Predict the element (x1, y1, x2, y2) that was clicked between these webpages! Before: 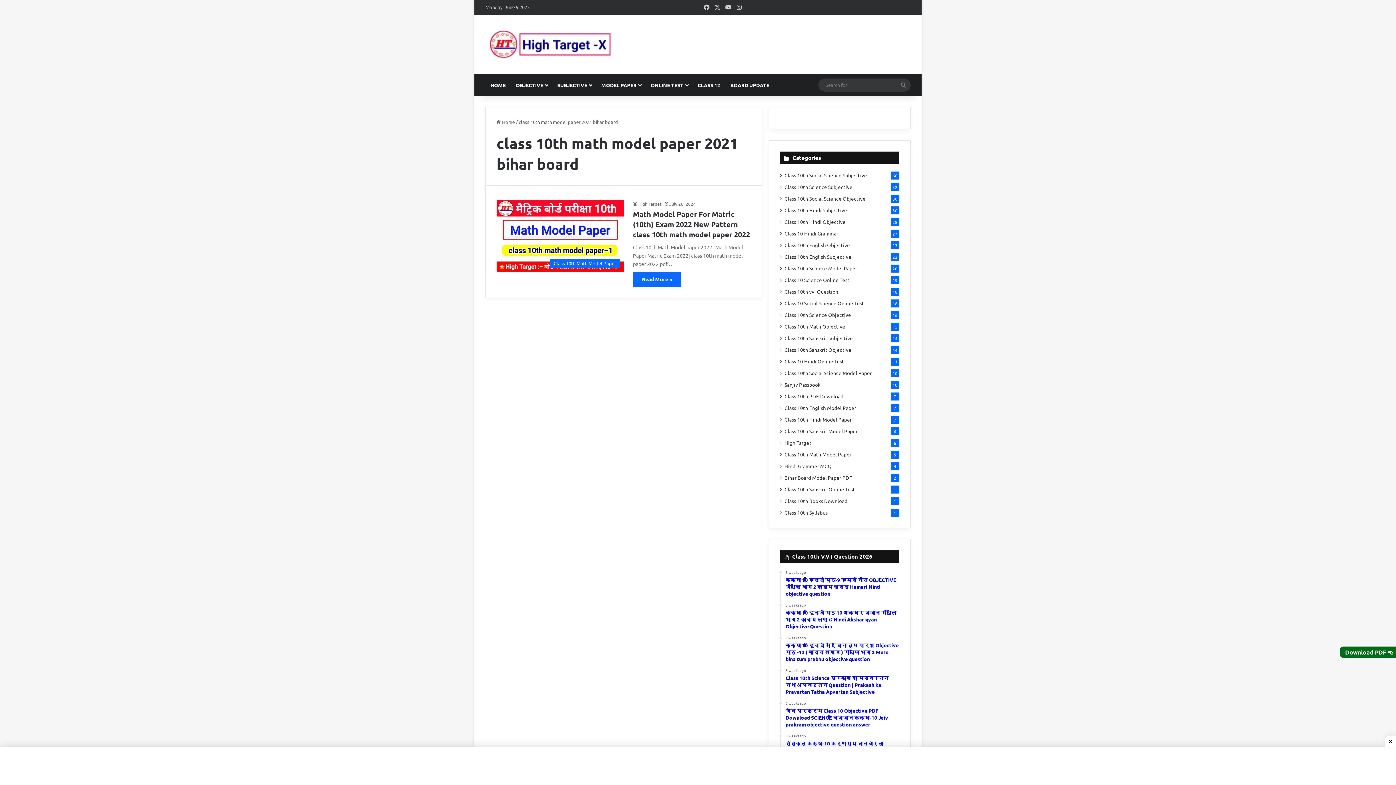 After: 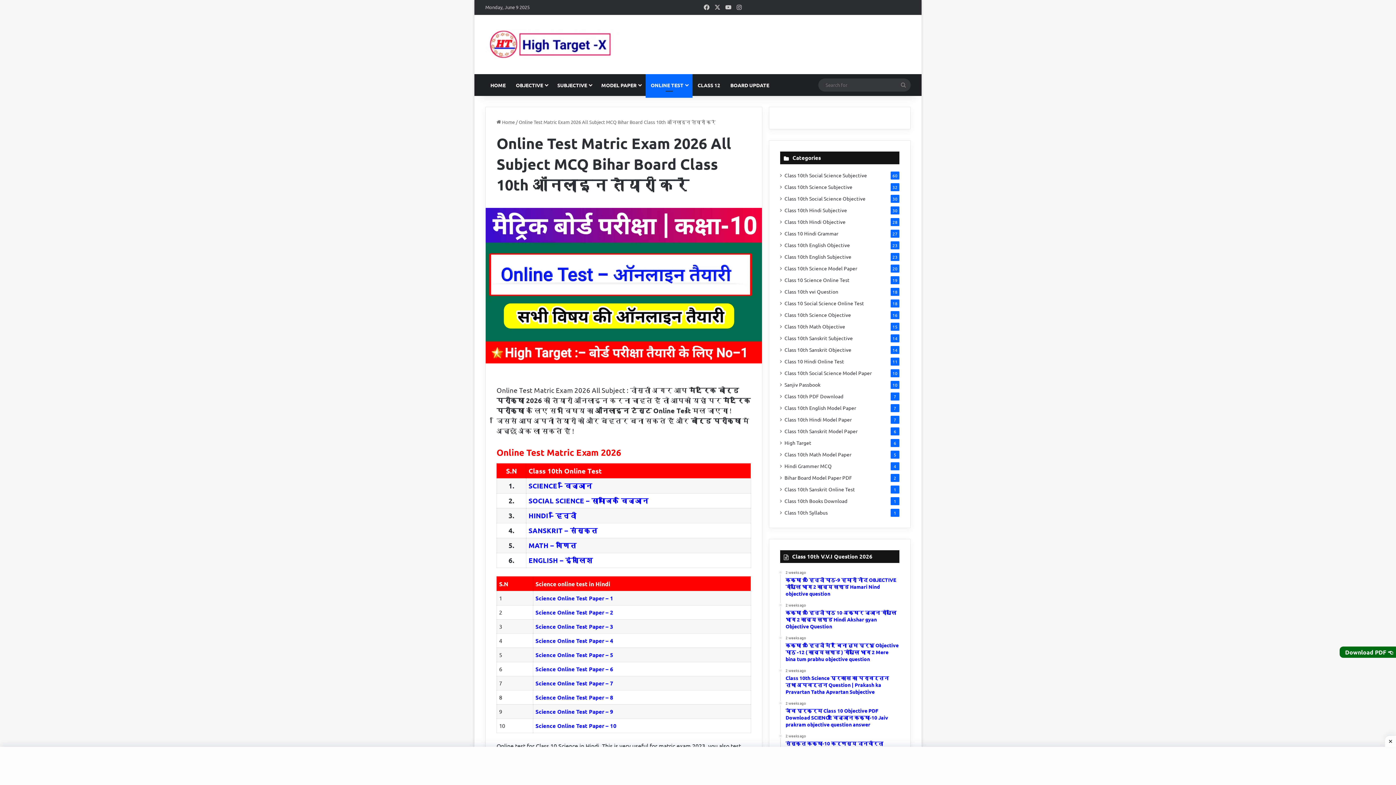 Action: label: ONLINE TEST bbox: (645, 74, 692, 96)